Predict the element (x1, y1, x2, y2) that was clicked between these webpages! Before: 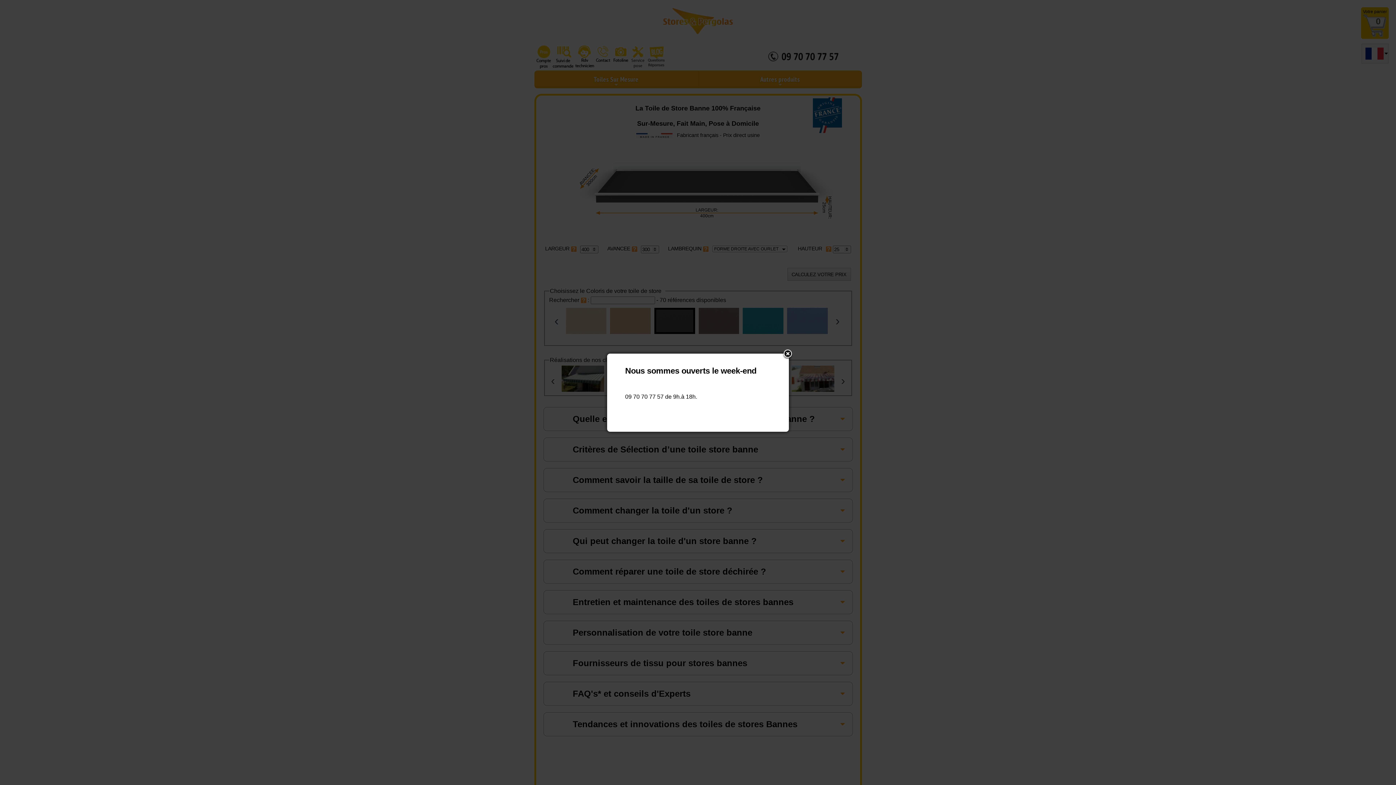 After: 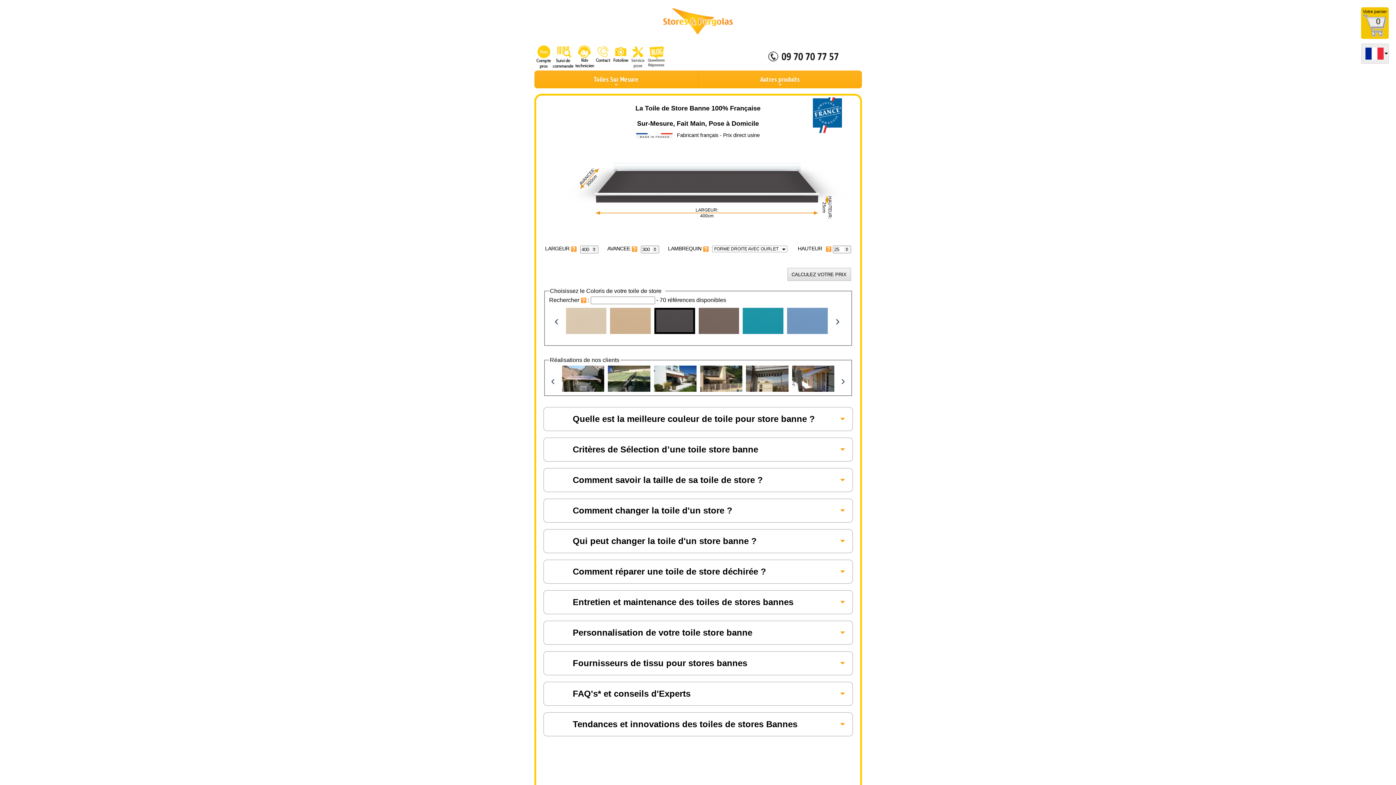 Action: bbox: (782, 349, 793, 360) label: Close